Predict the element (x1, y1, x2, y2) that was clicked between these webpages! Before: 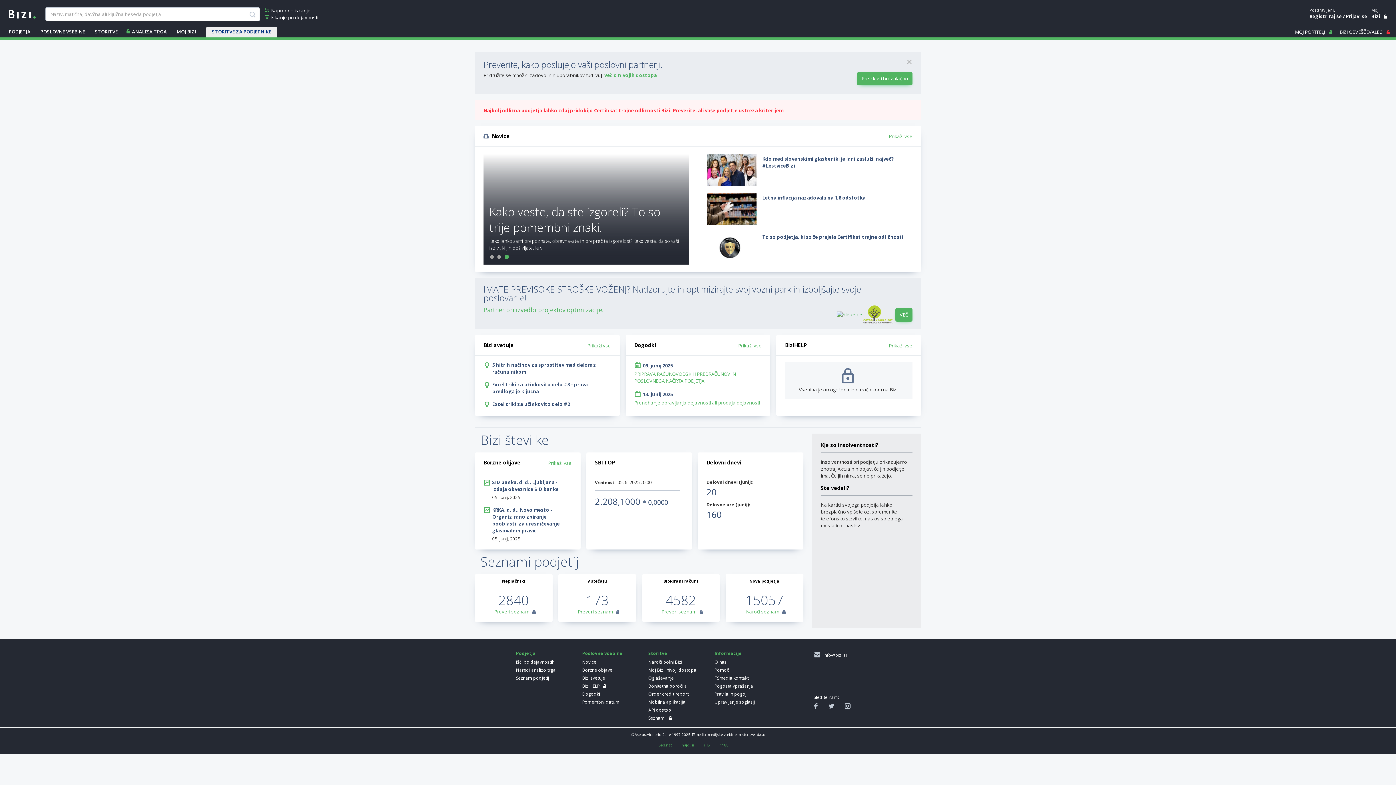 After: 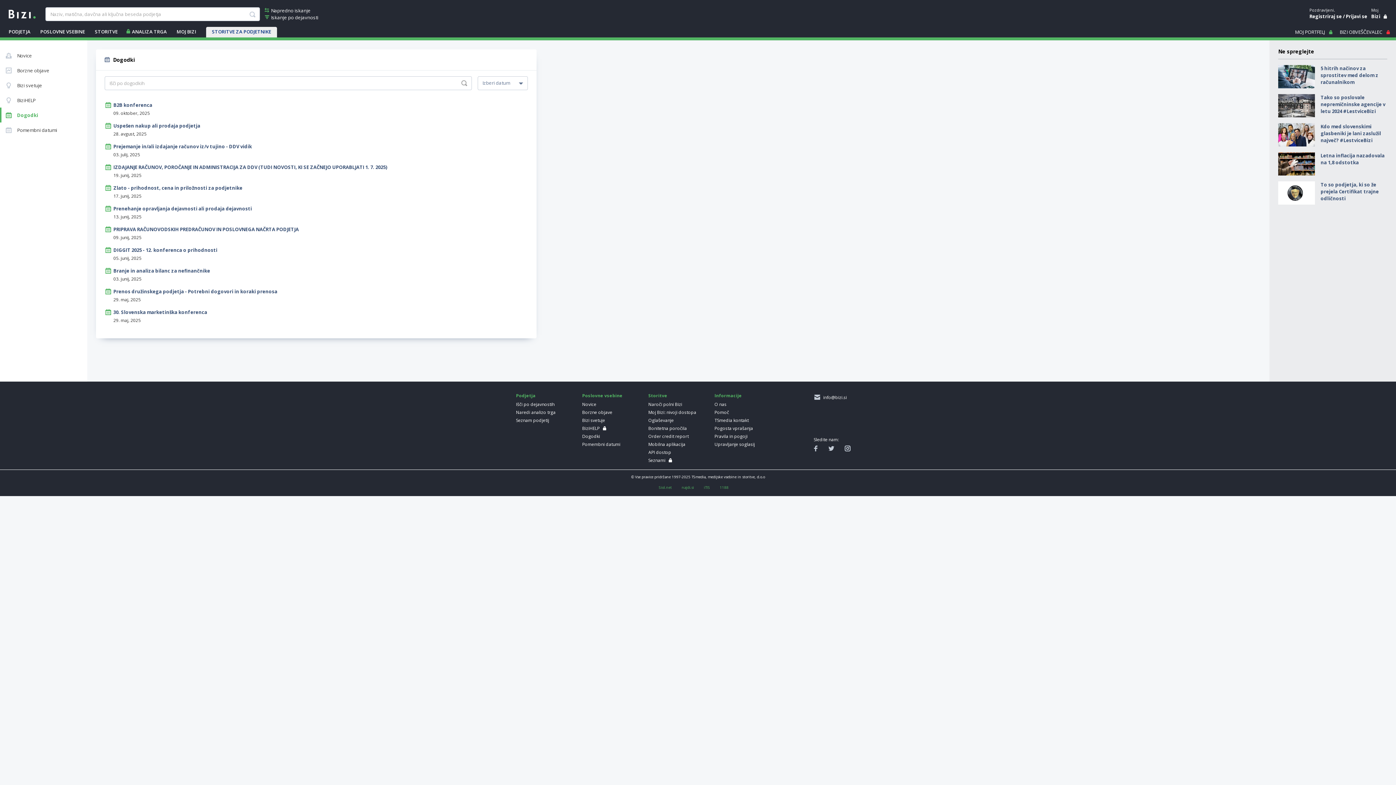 Action: bbox: (582, 691, 639, 697) label: Dogodki